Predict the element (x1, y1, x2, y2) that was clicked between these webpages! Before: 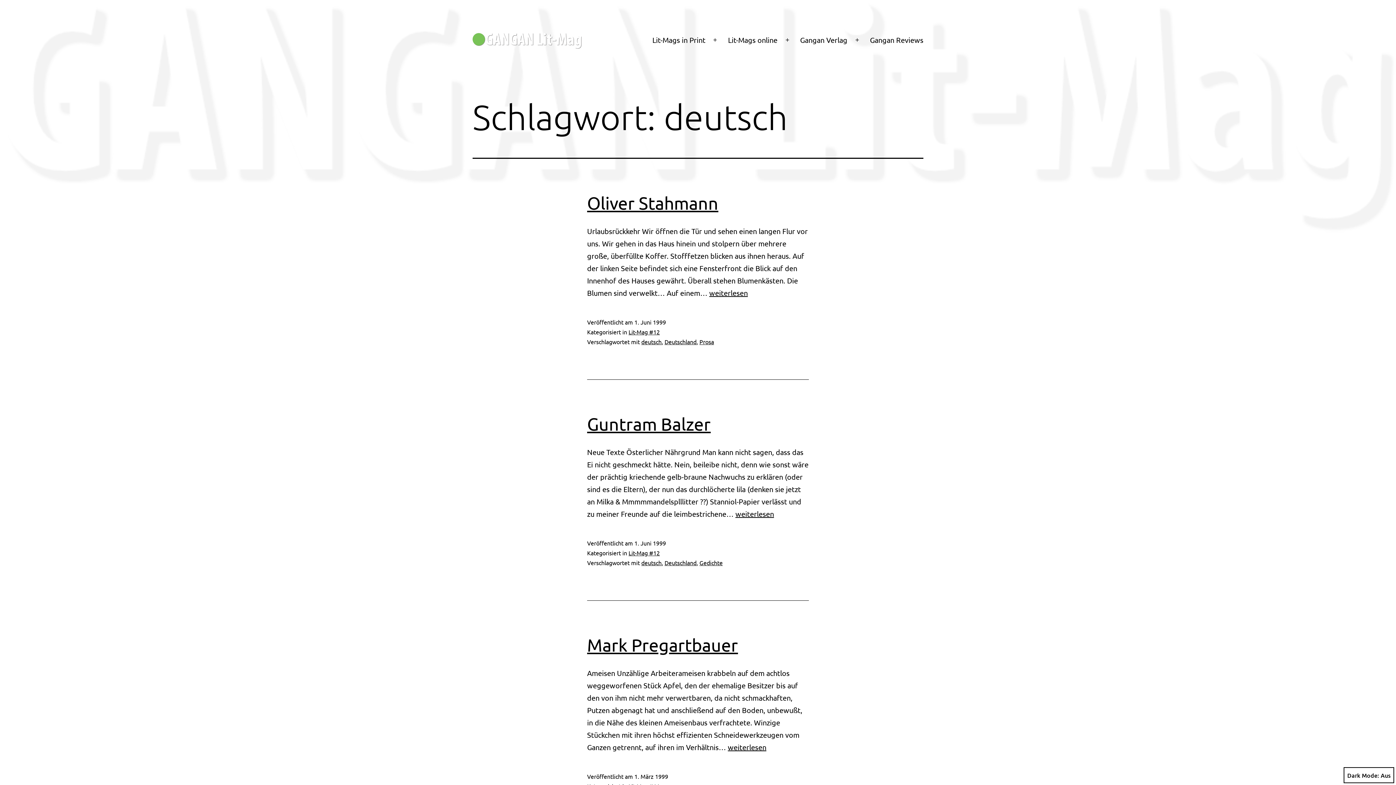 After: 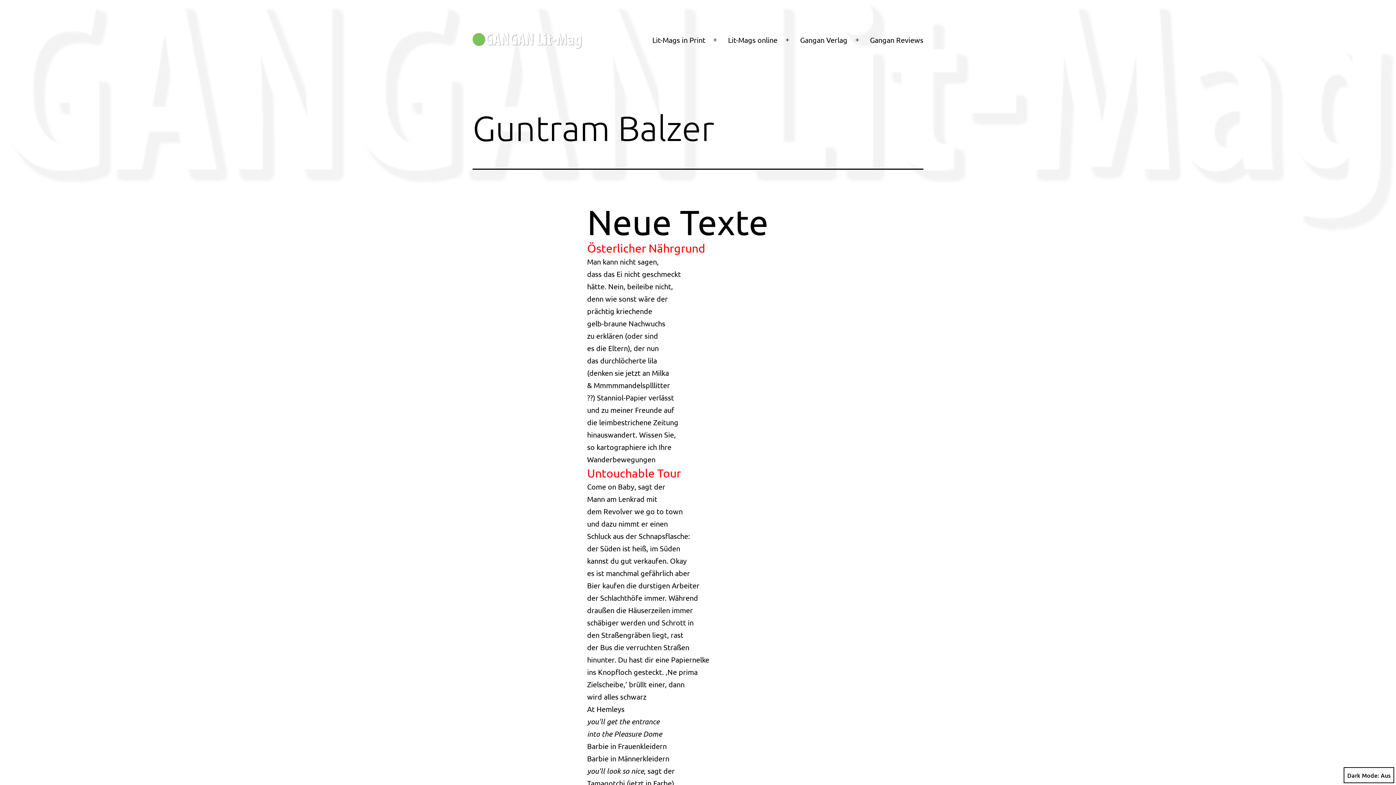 Action: label: Guntram Balzer bbox: (587, 413, 710, 434)